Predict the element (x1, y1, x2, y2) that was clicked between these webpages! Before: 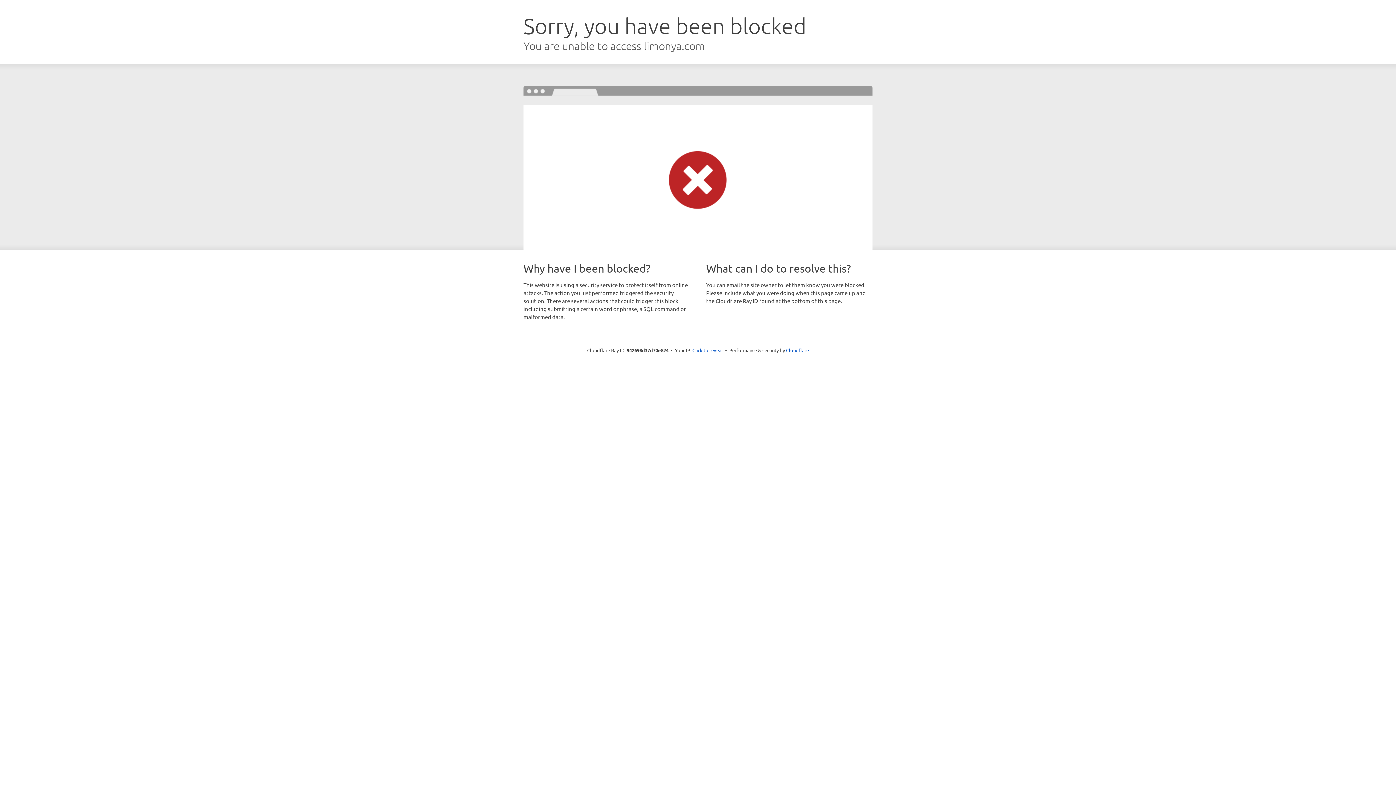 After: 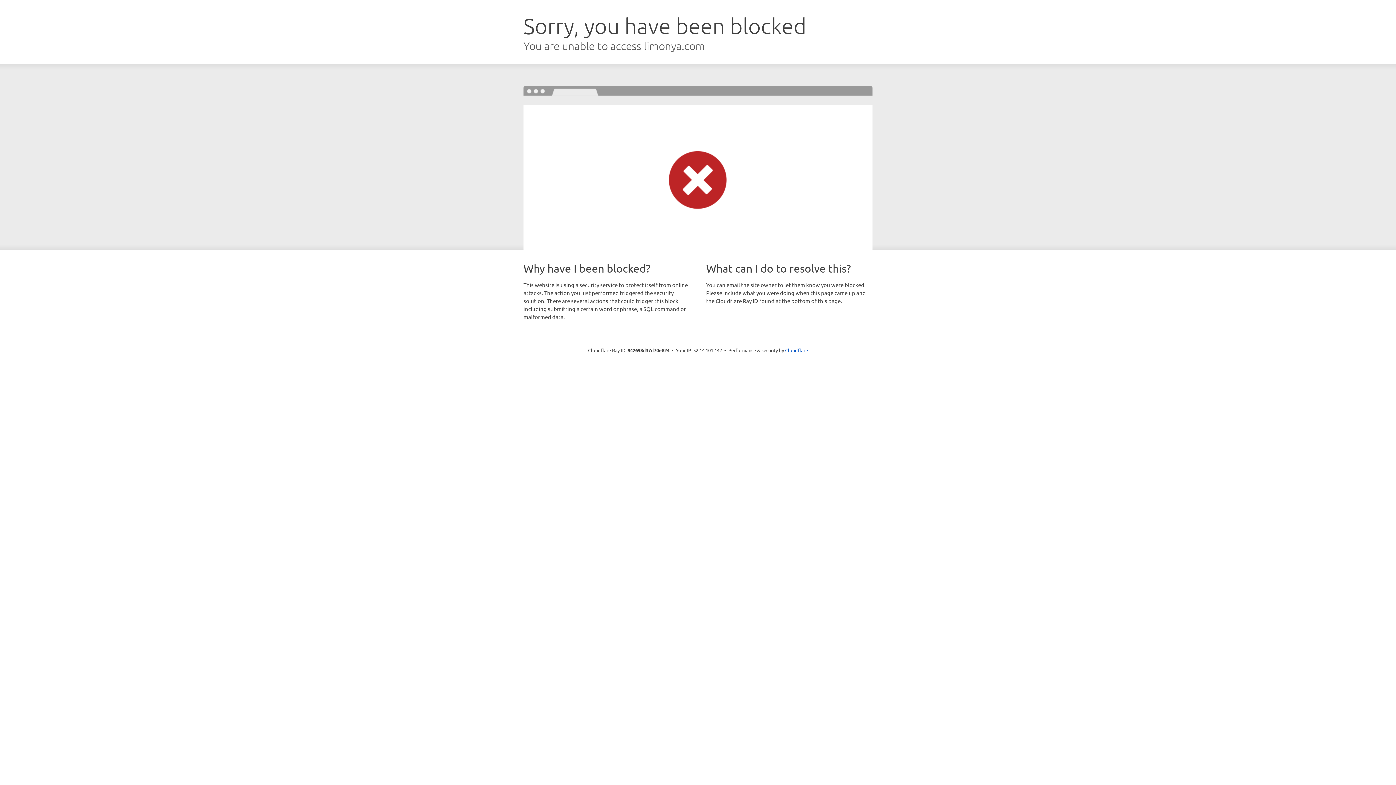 Action: label: Click to reveal bbox: (692, 346, 723, 353)